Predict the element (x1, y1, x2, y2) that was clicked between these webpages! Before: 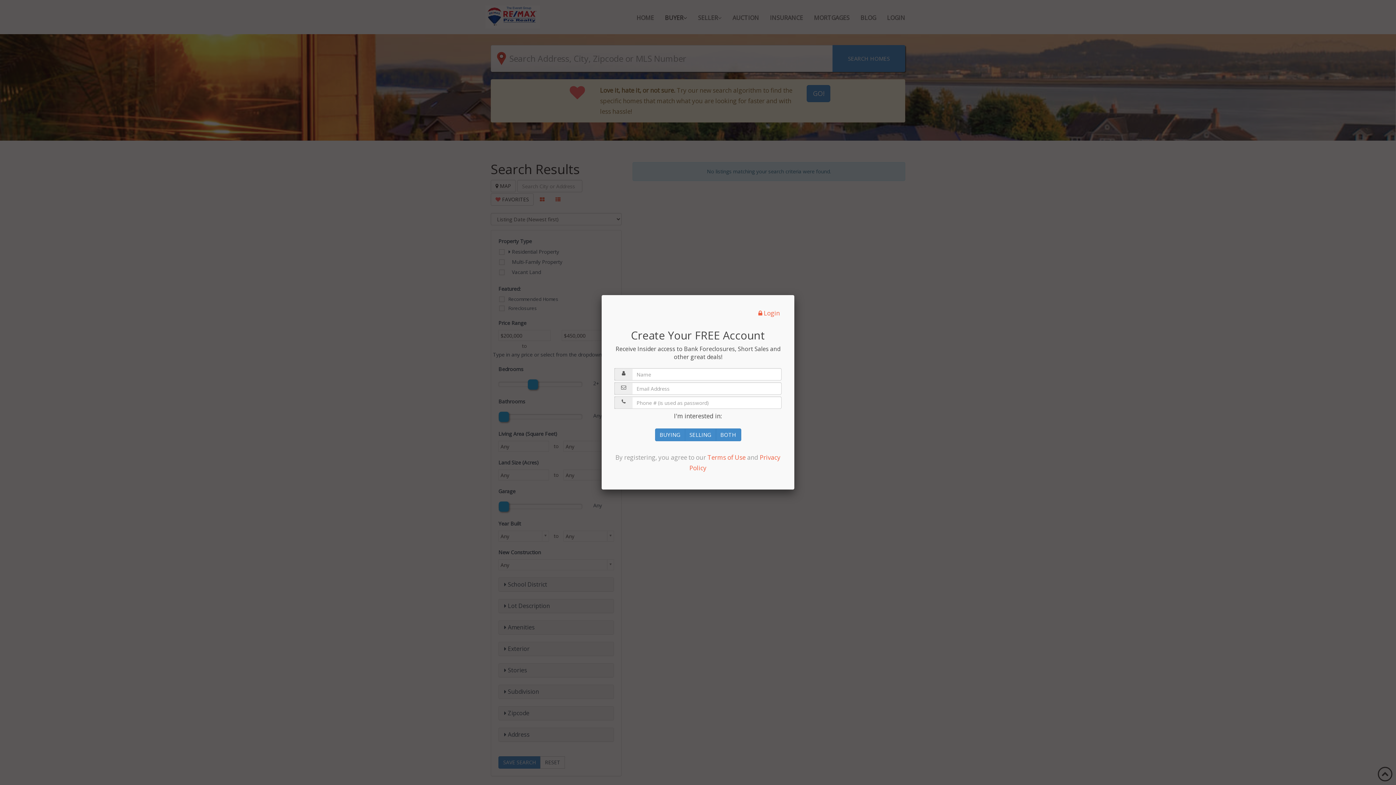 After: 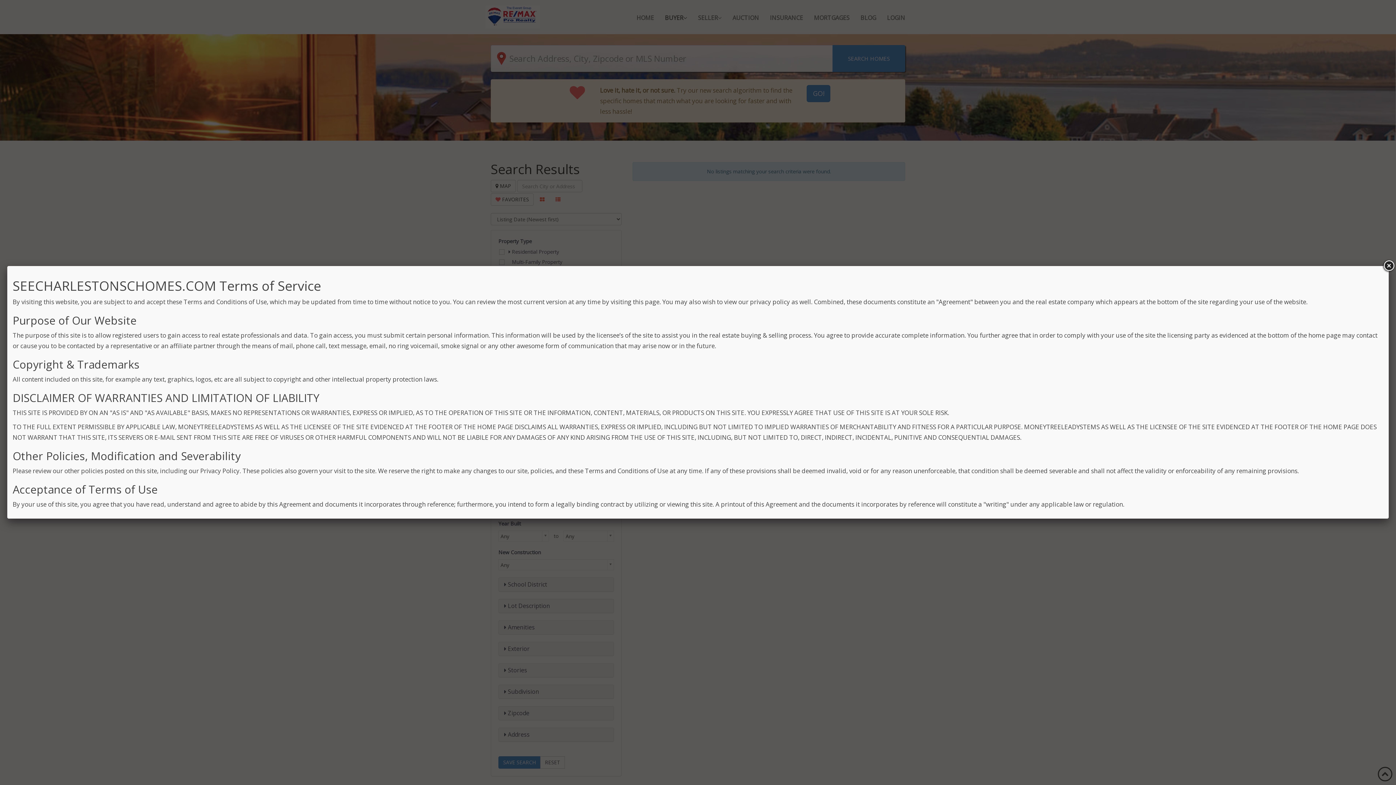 Action: bbox: (707, 453, 745, 461) label: Terms of Use